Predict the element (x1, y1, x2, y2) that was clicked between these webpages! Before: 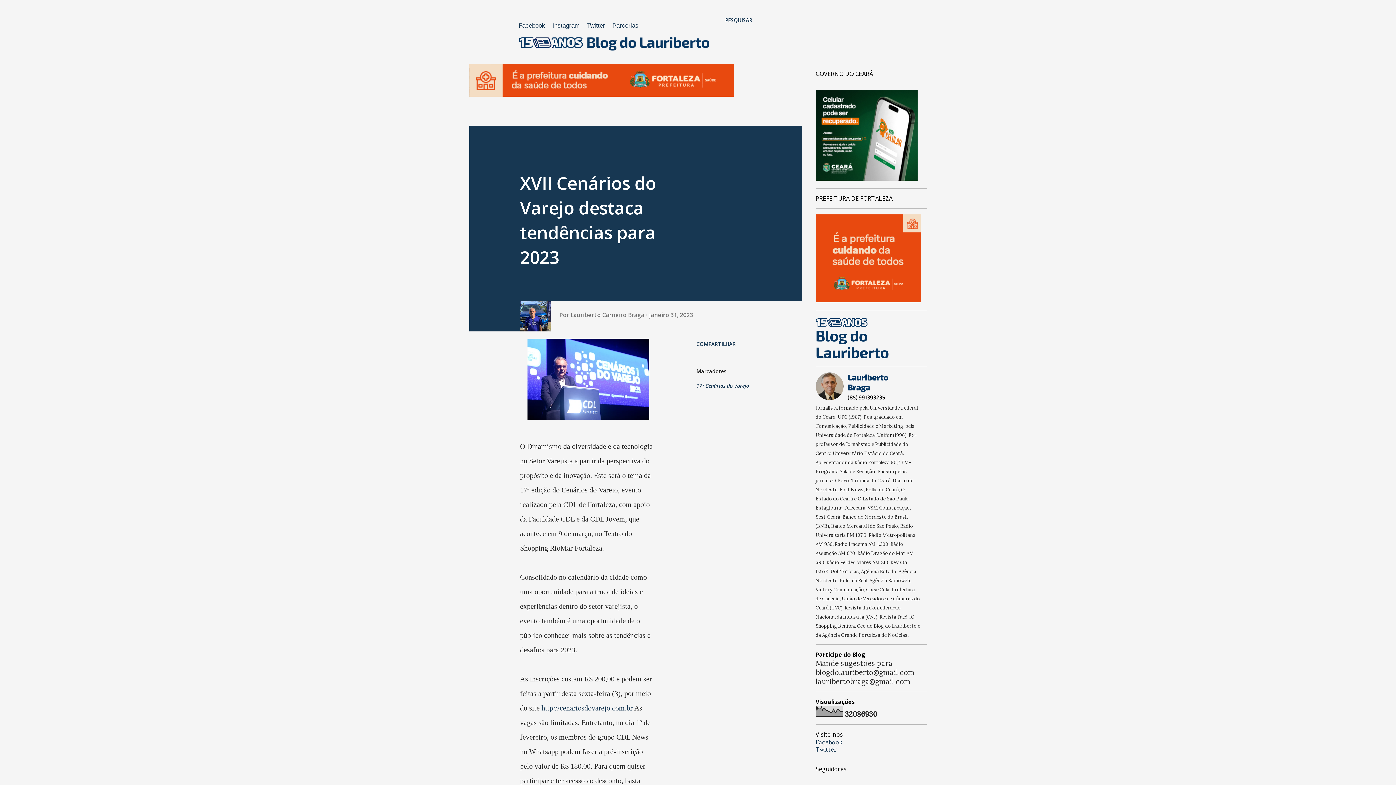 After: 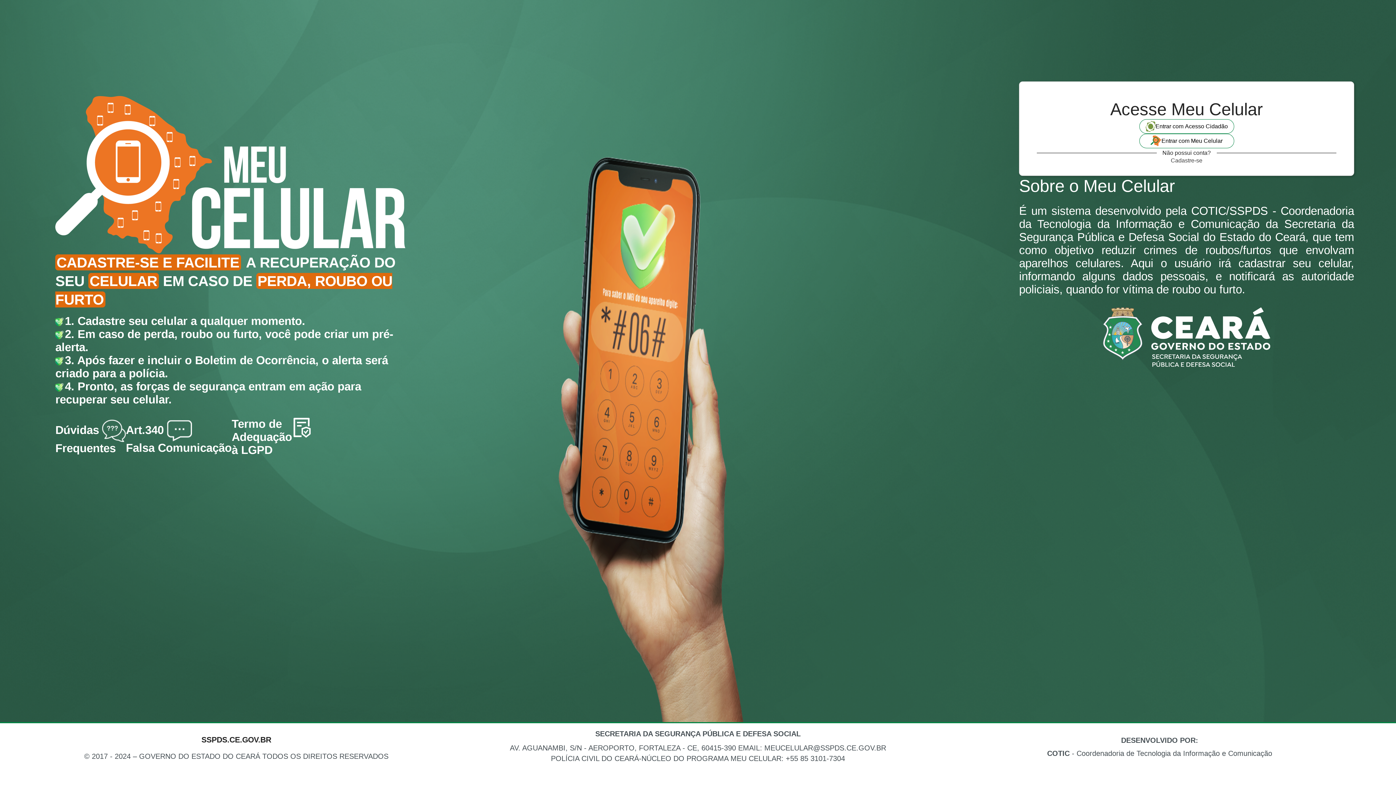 Action: bbox: (815, 173, 917, 182)